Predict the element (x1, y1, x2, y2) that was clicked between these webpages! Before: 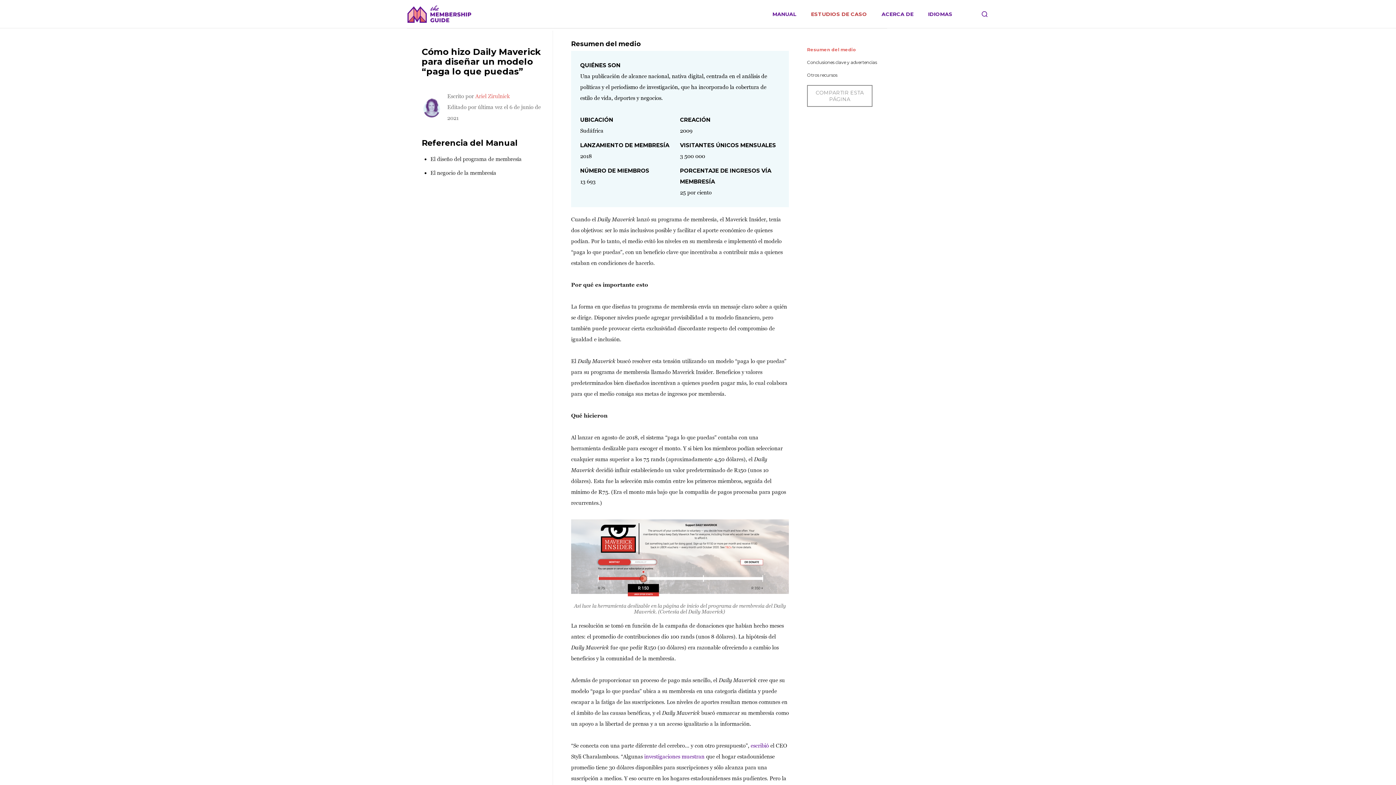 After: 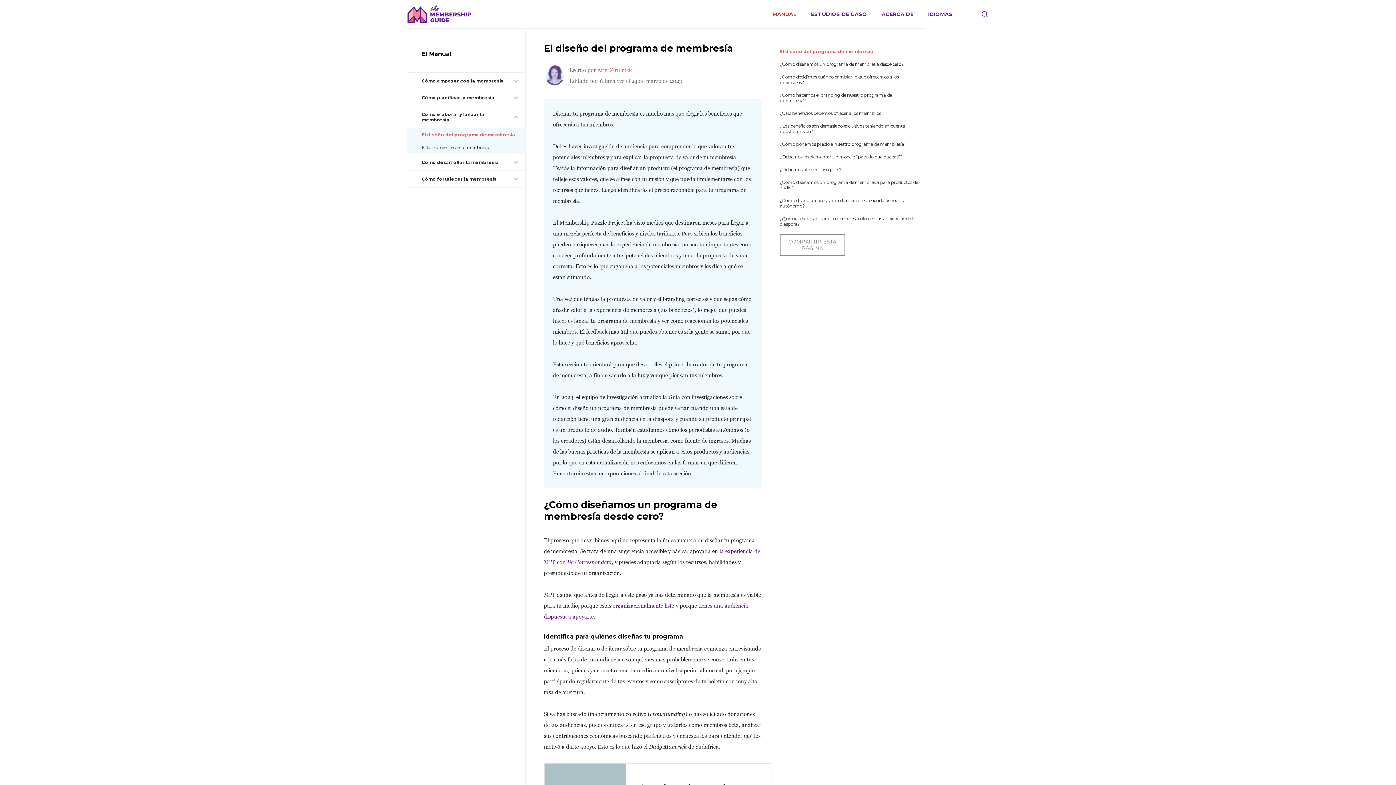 Action: bbox: (430, 156, 521, 162) label: El diseño del programa de membresía